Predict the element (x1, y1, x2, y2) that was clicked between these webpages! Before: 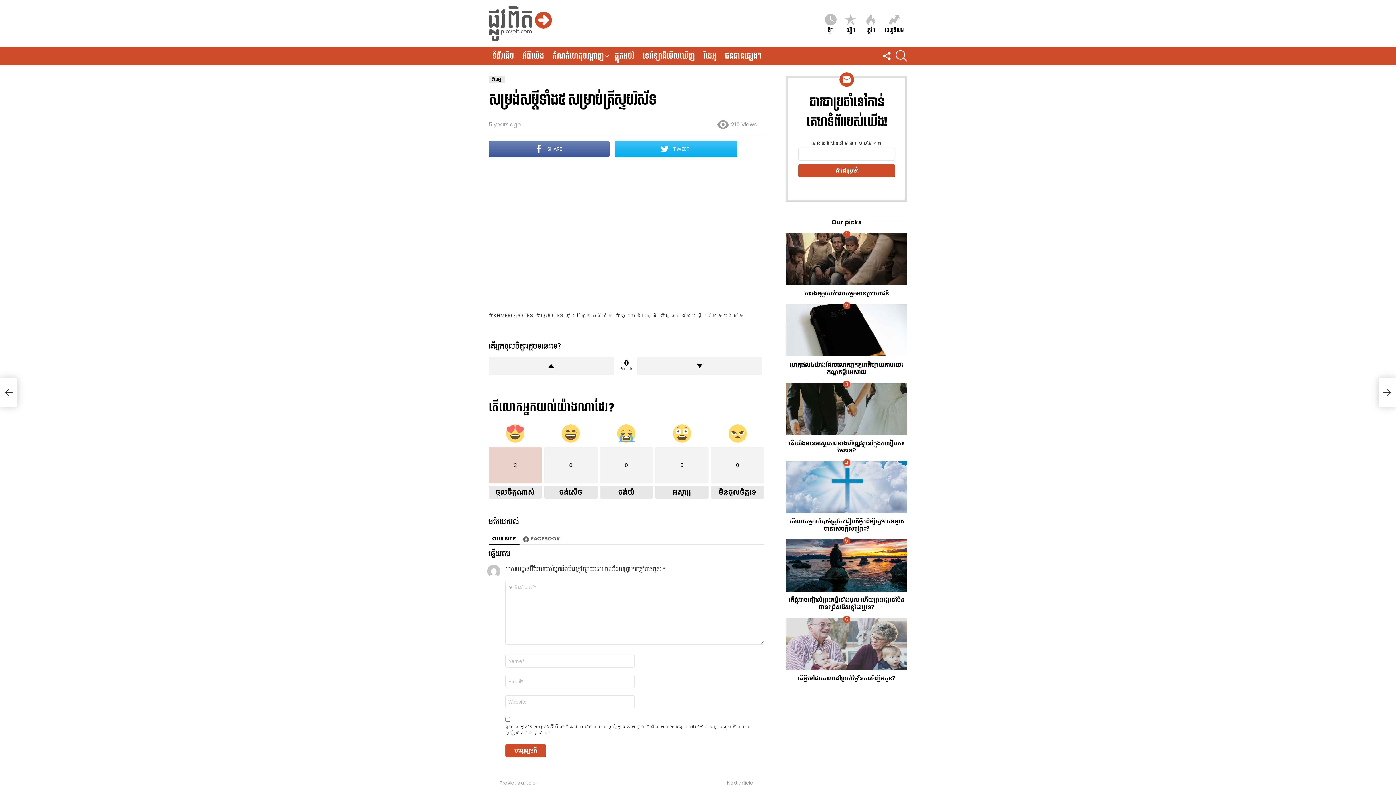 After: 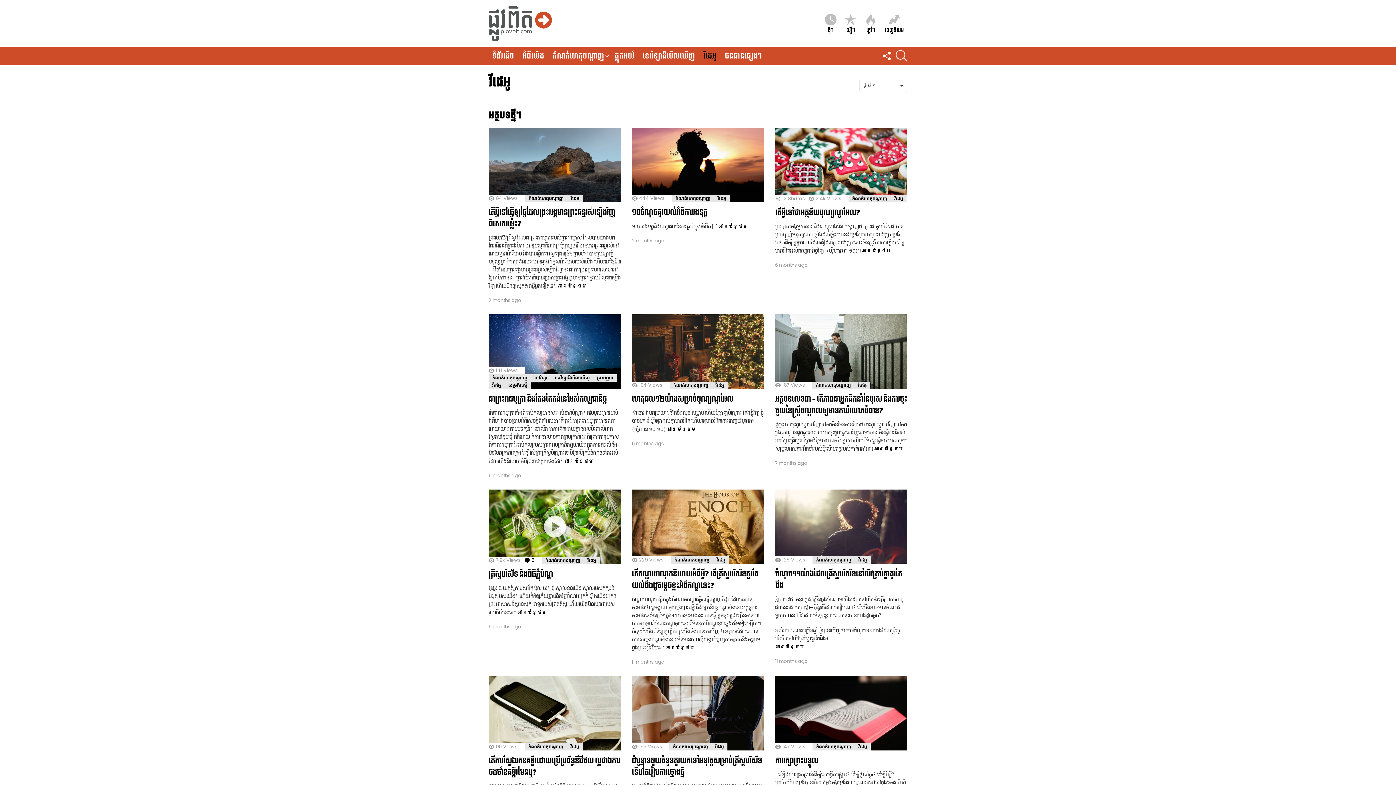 Action: label: វីដេអូ bbox: (488, 75, 504, 83)